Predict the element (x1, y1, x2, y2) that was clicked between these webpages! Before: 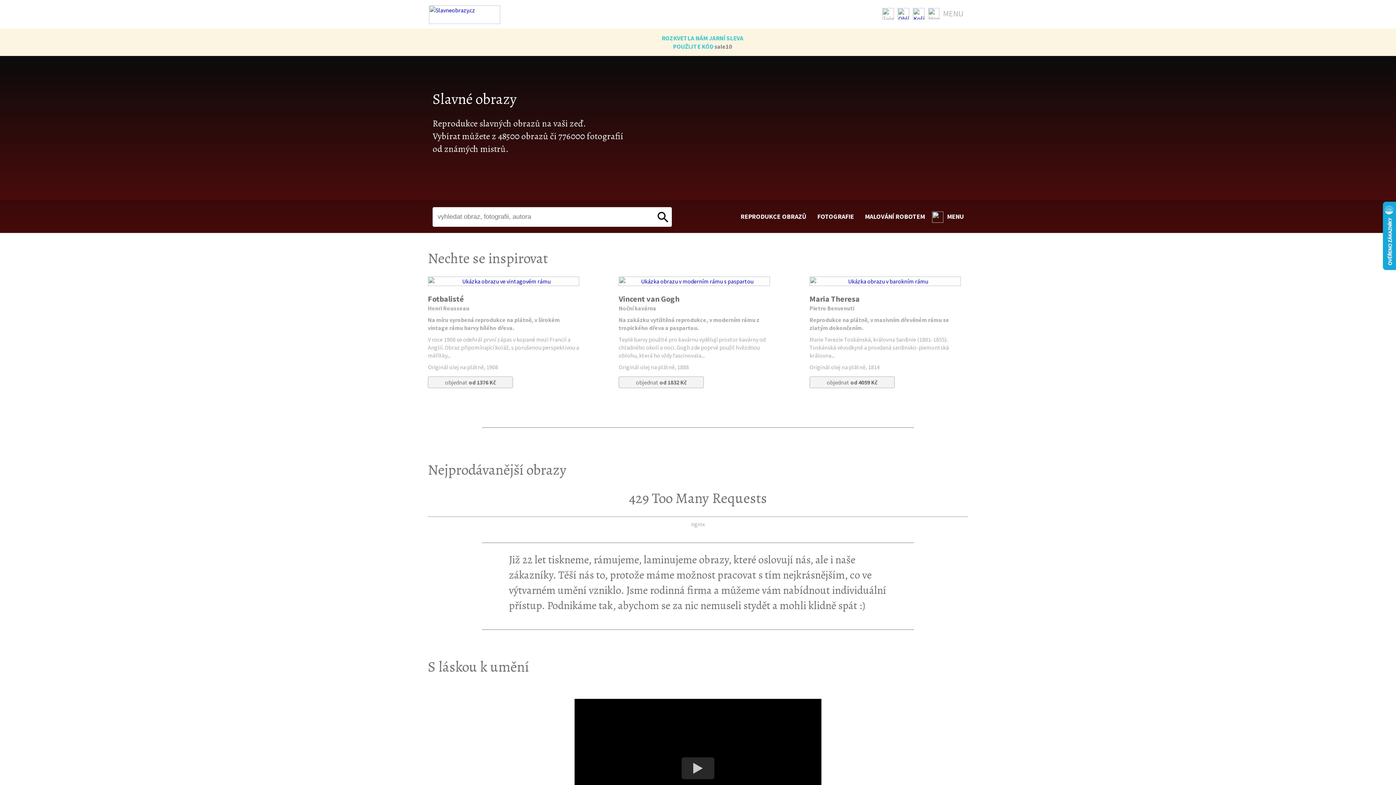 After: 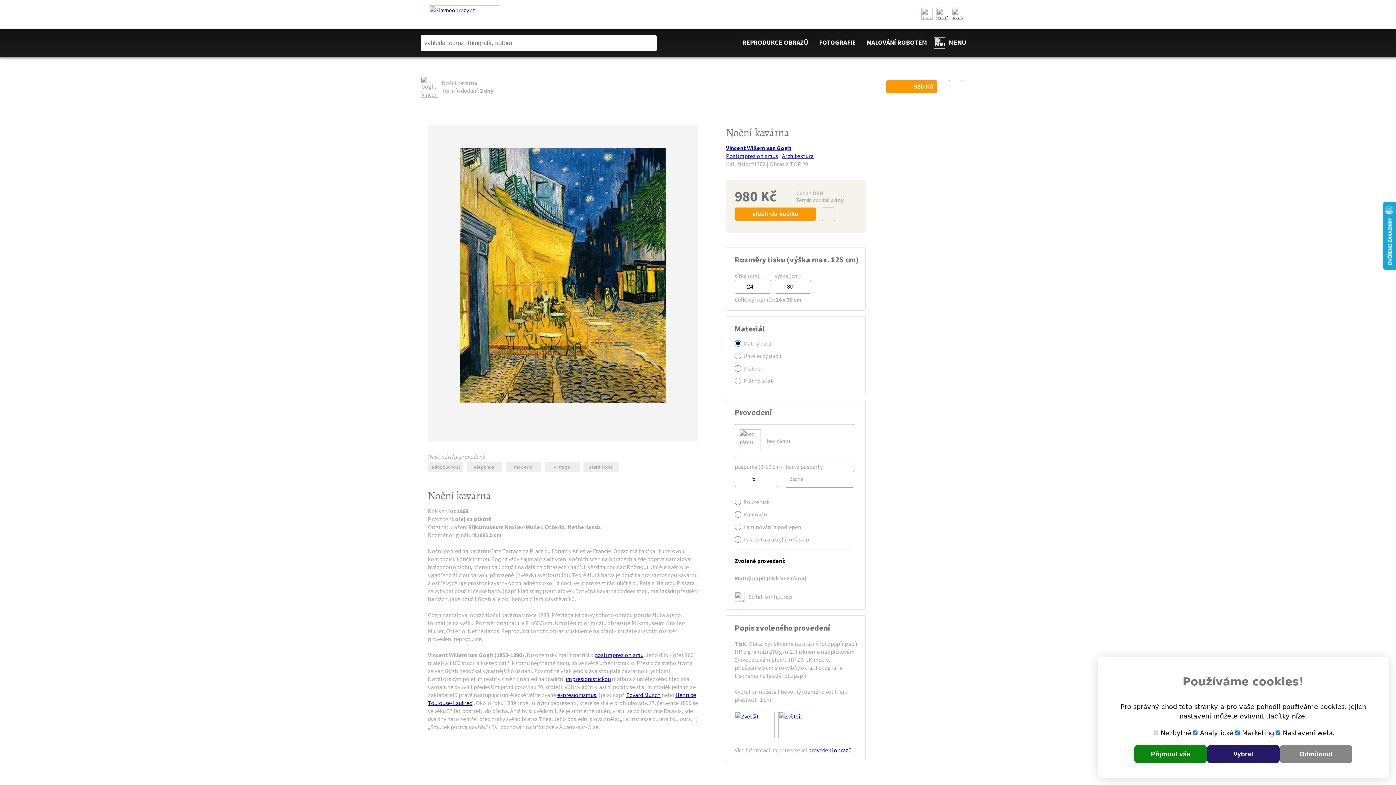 Action: bbox: (618, 280, 770, 287)